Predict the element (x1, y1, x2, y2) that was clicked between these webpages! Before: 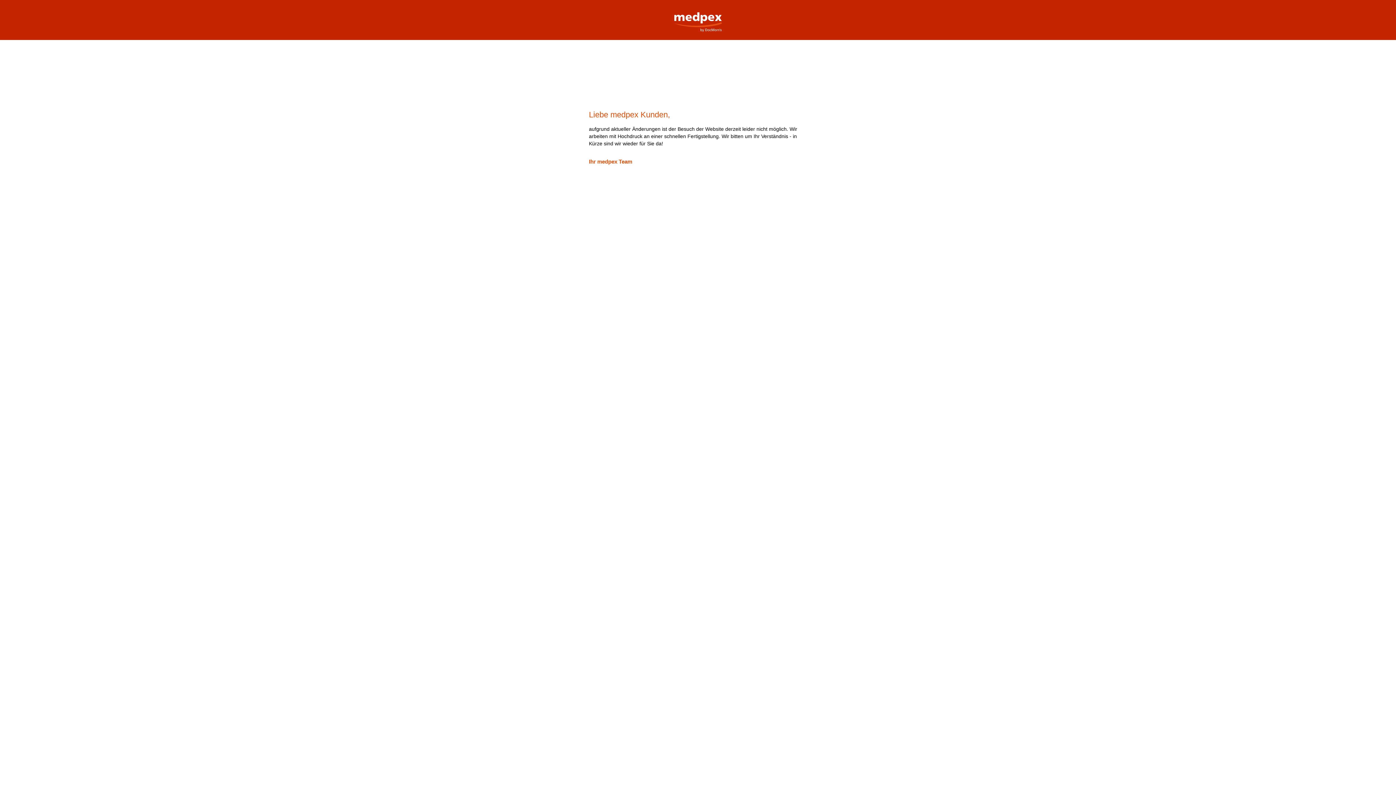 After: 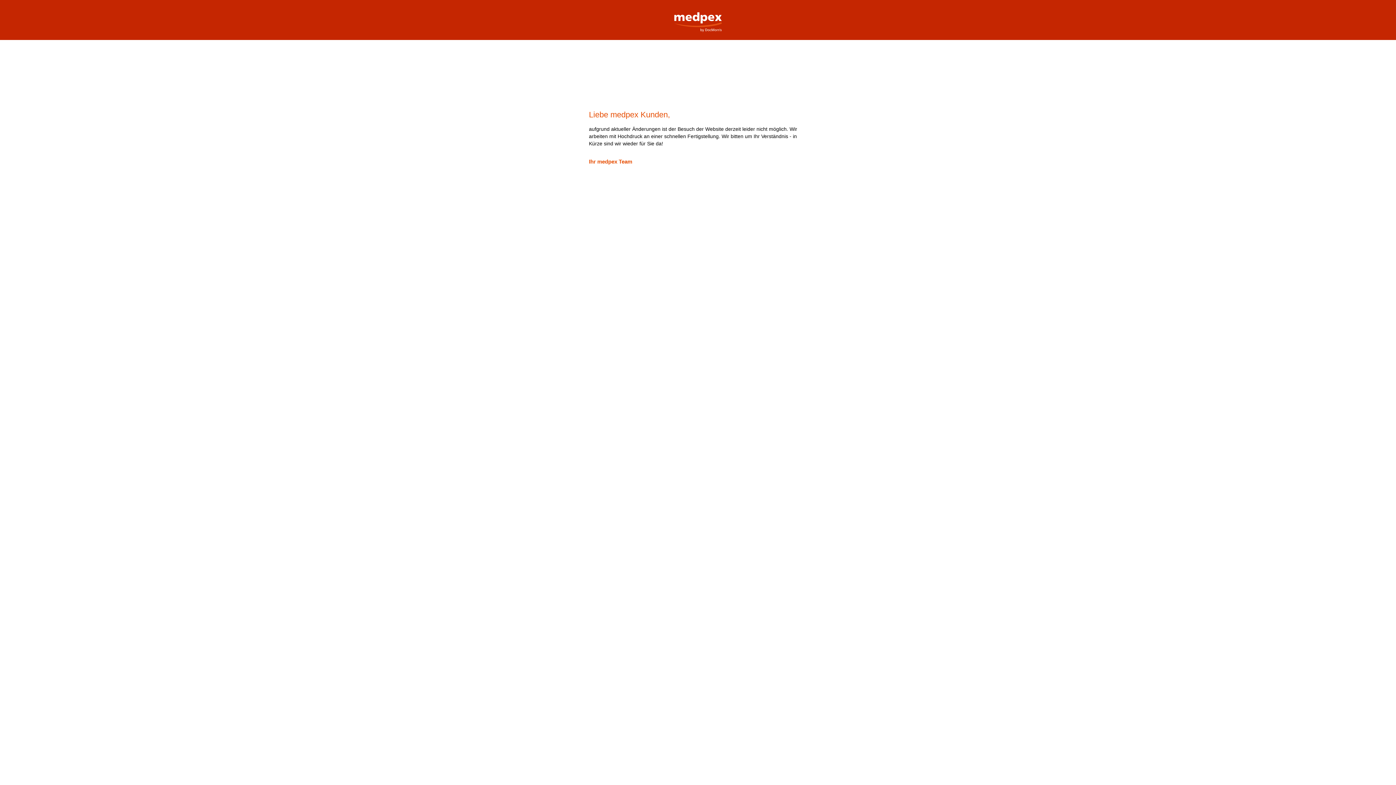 Action: bbox: (669, 0, 727, 32) label: medpex Versandapotheke